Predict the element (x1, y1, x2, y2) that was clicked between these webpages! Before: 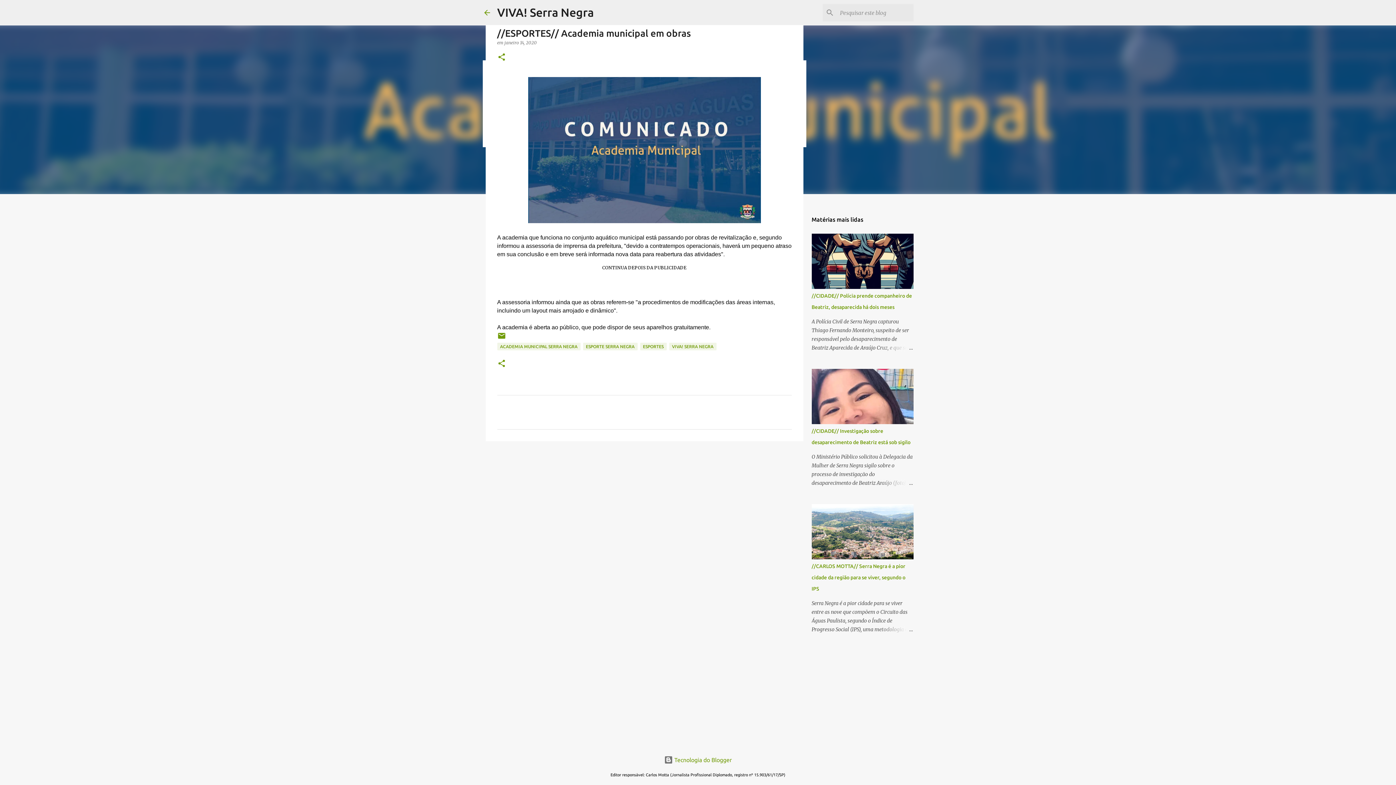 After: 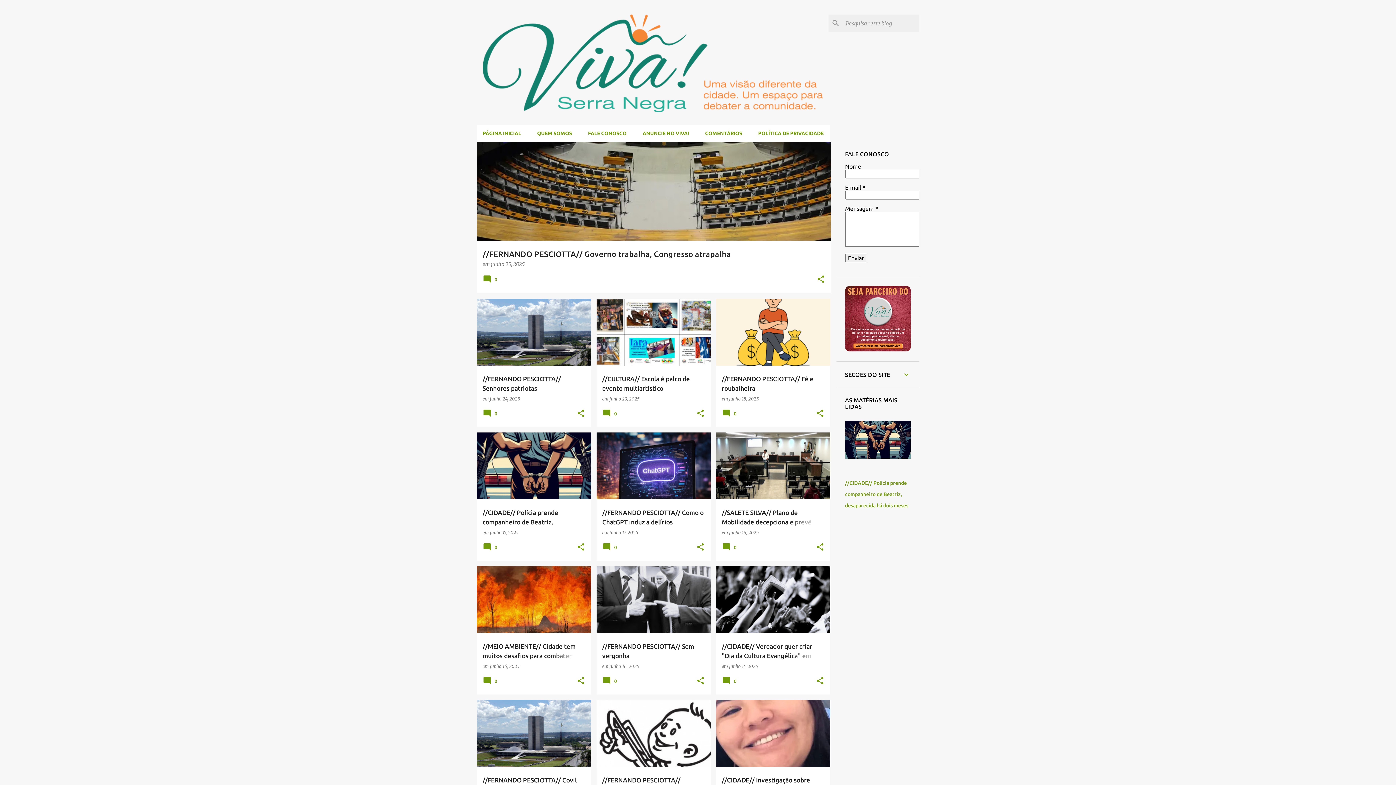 Action: bbox: (482, 8, 491, 16)